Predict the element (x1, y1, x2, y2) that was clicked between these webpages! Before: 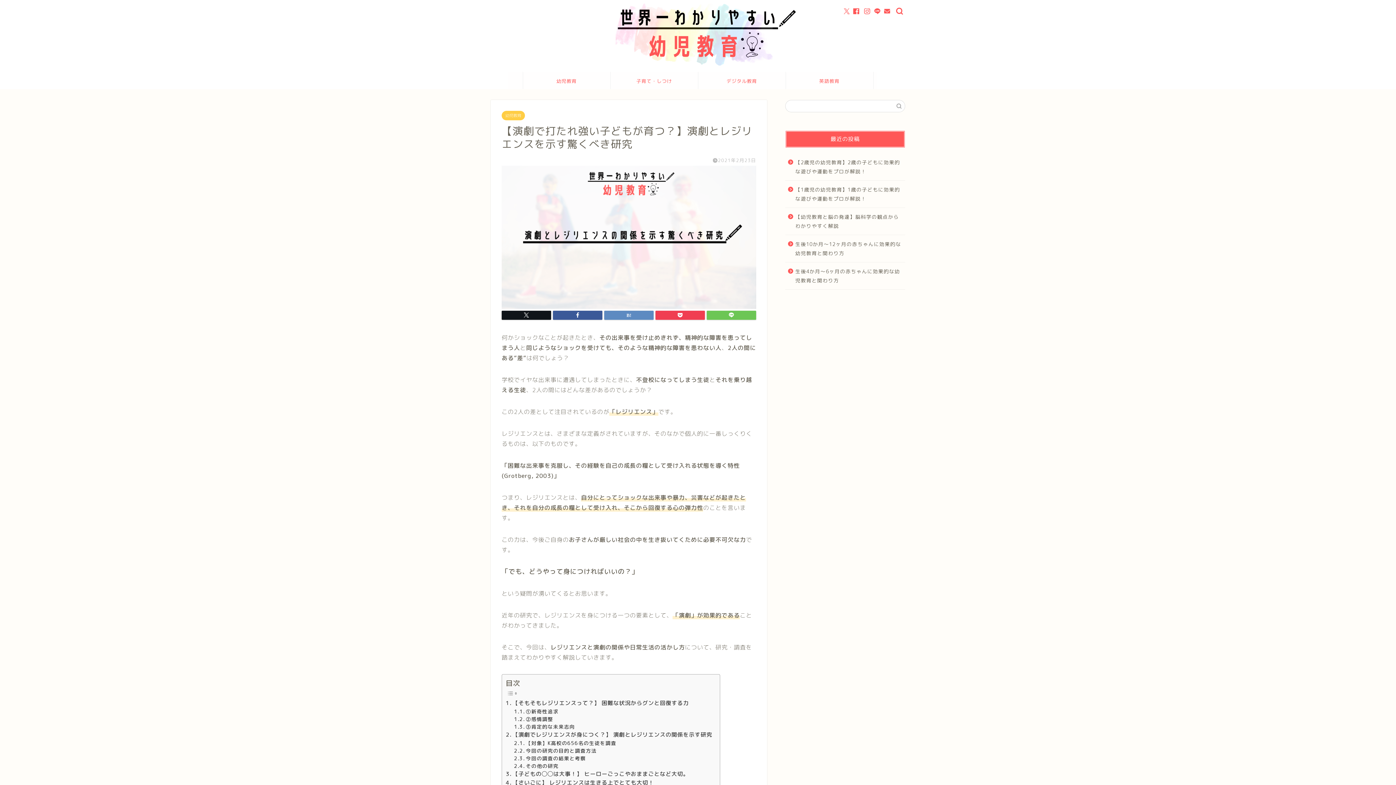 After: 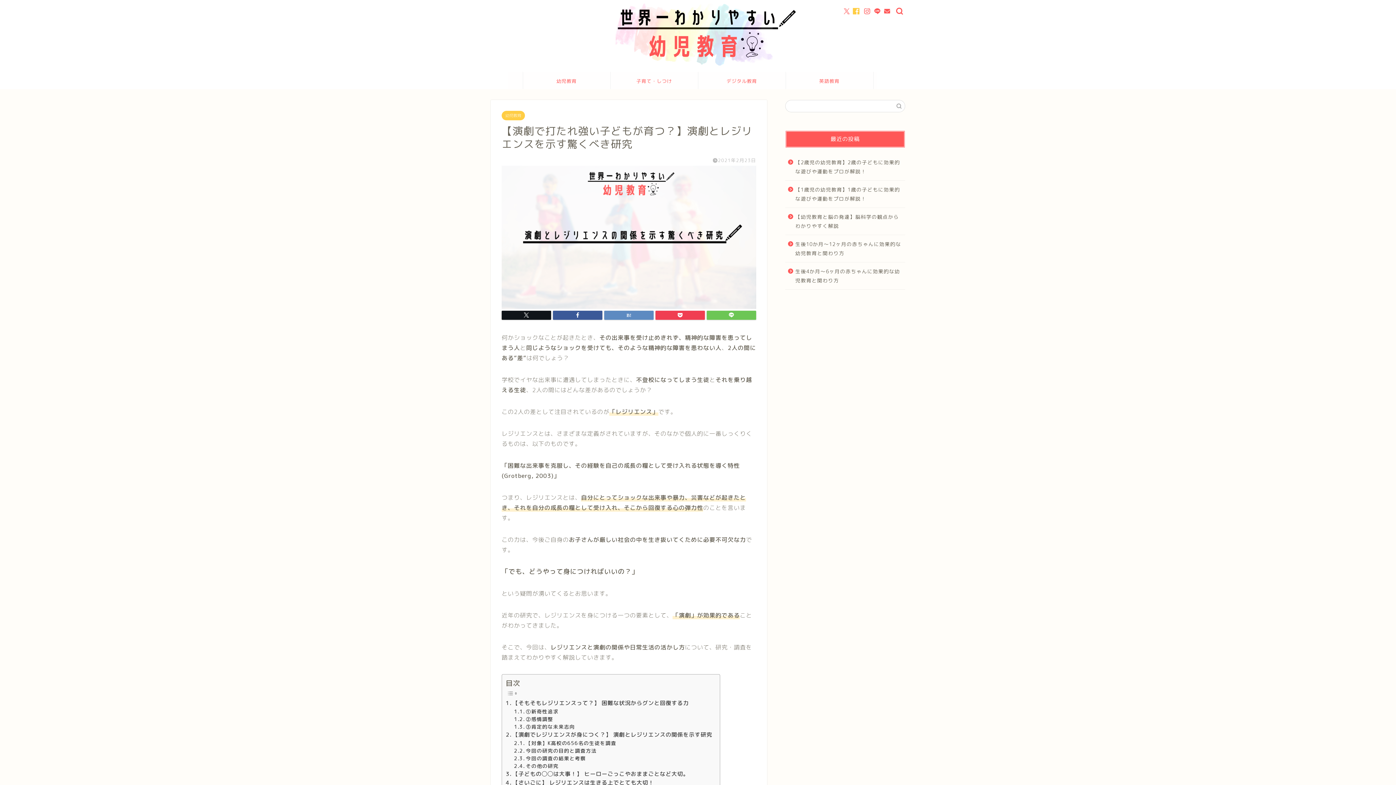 Action: bbox: (853, 8, 860, 14)